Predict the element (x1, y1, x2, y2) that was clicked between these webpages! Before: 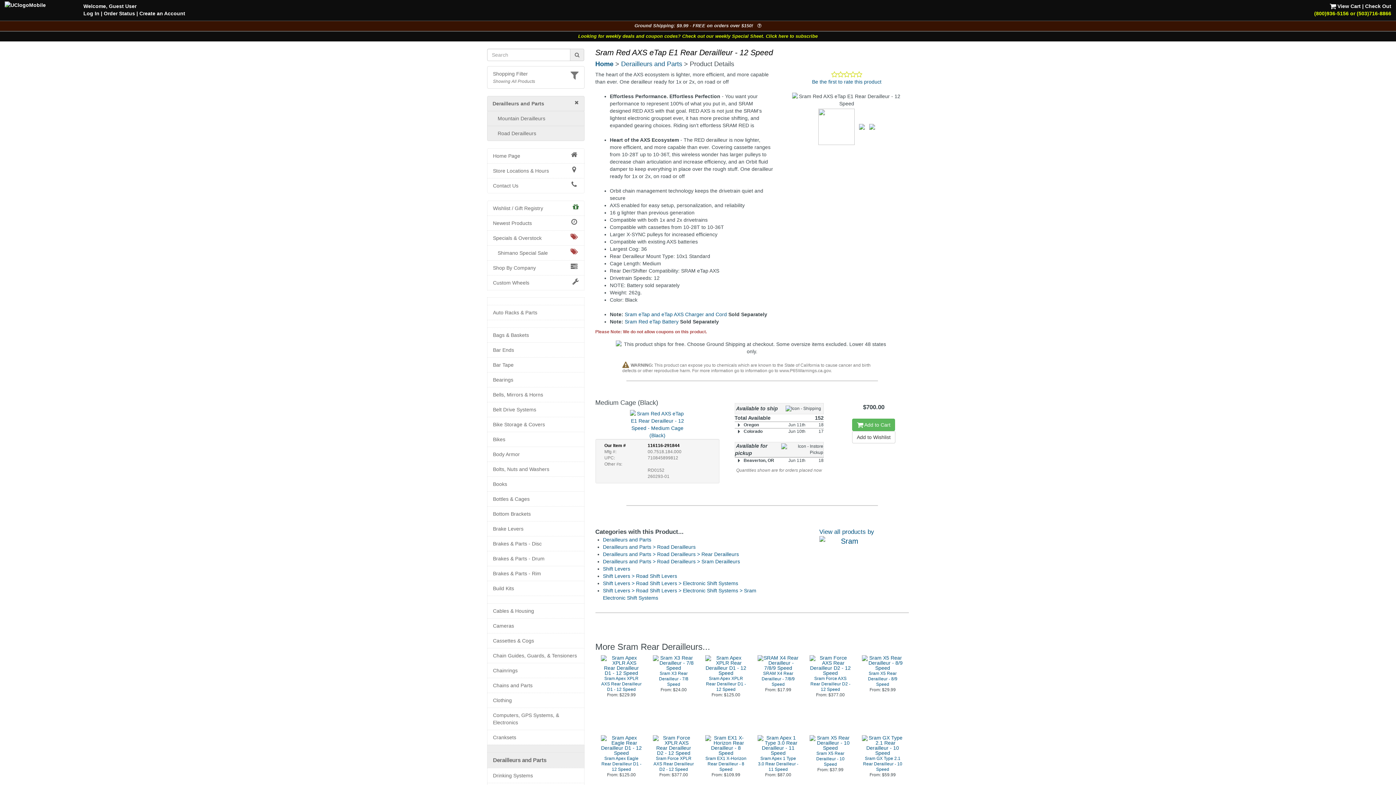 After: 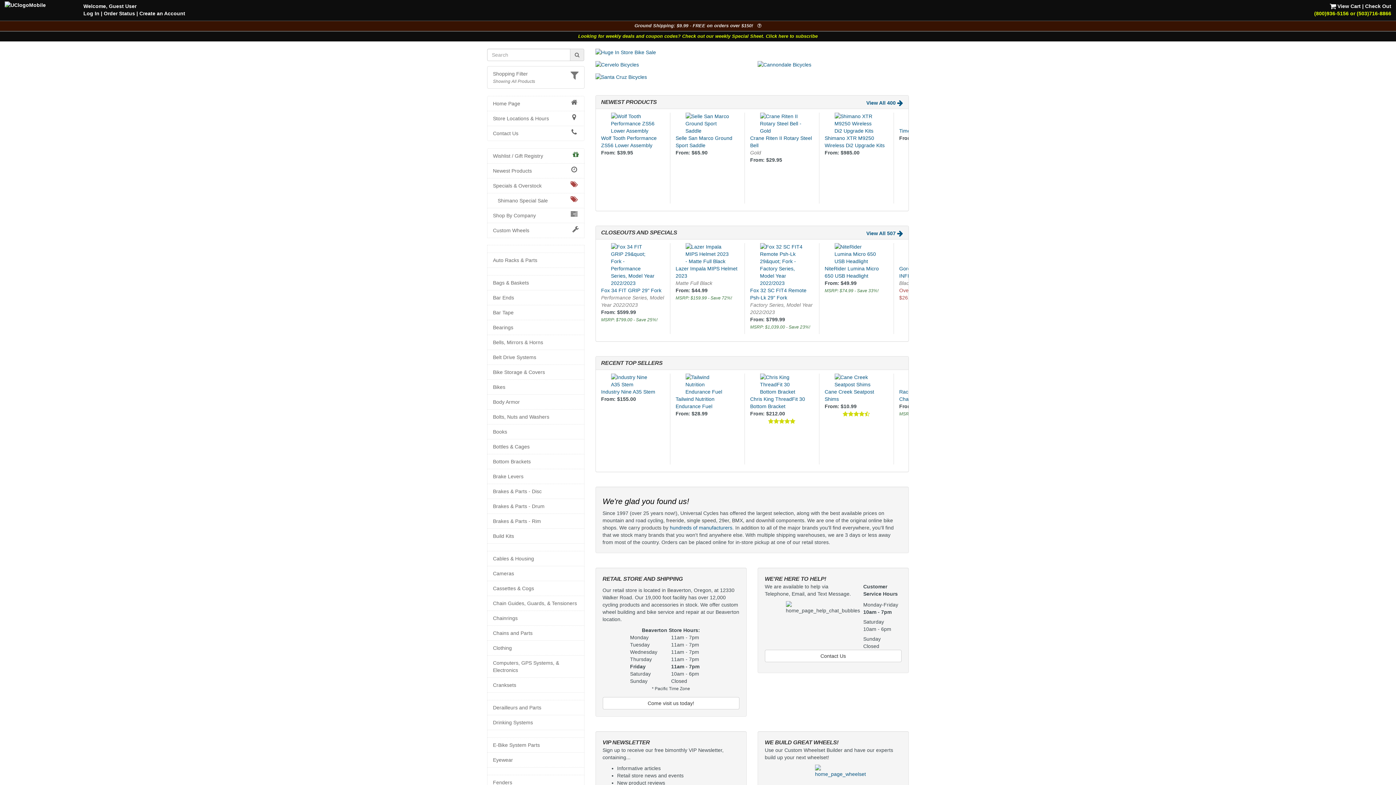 Action: bbox: (595, 60, 613, 67) label: Home